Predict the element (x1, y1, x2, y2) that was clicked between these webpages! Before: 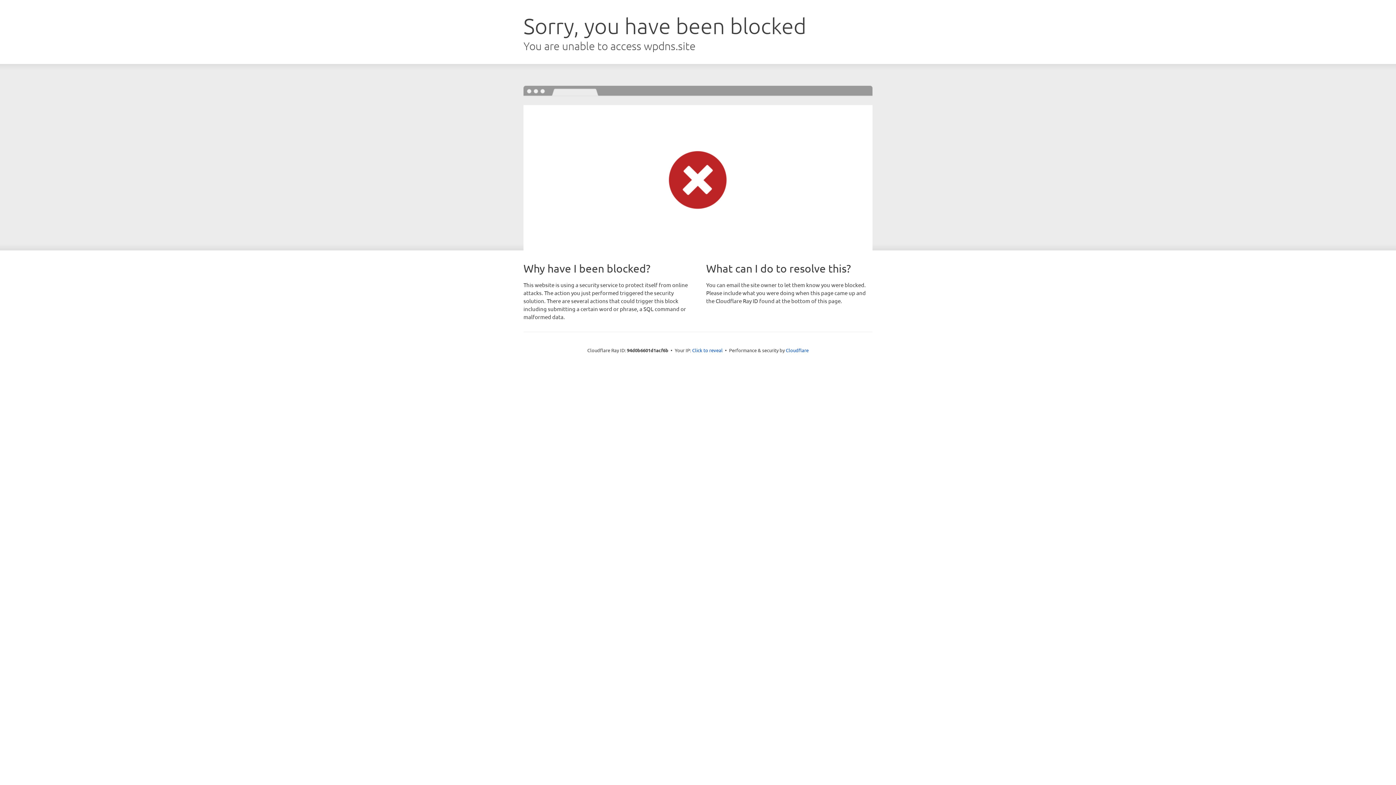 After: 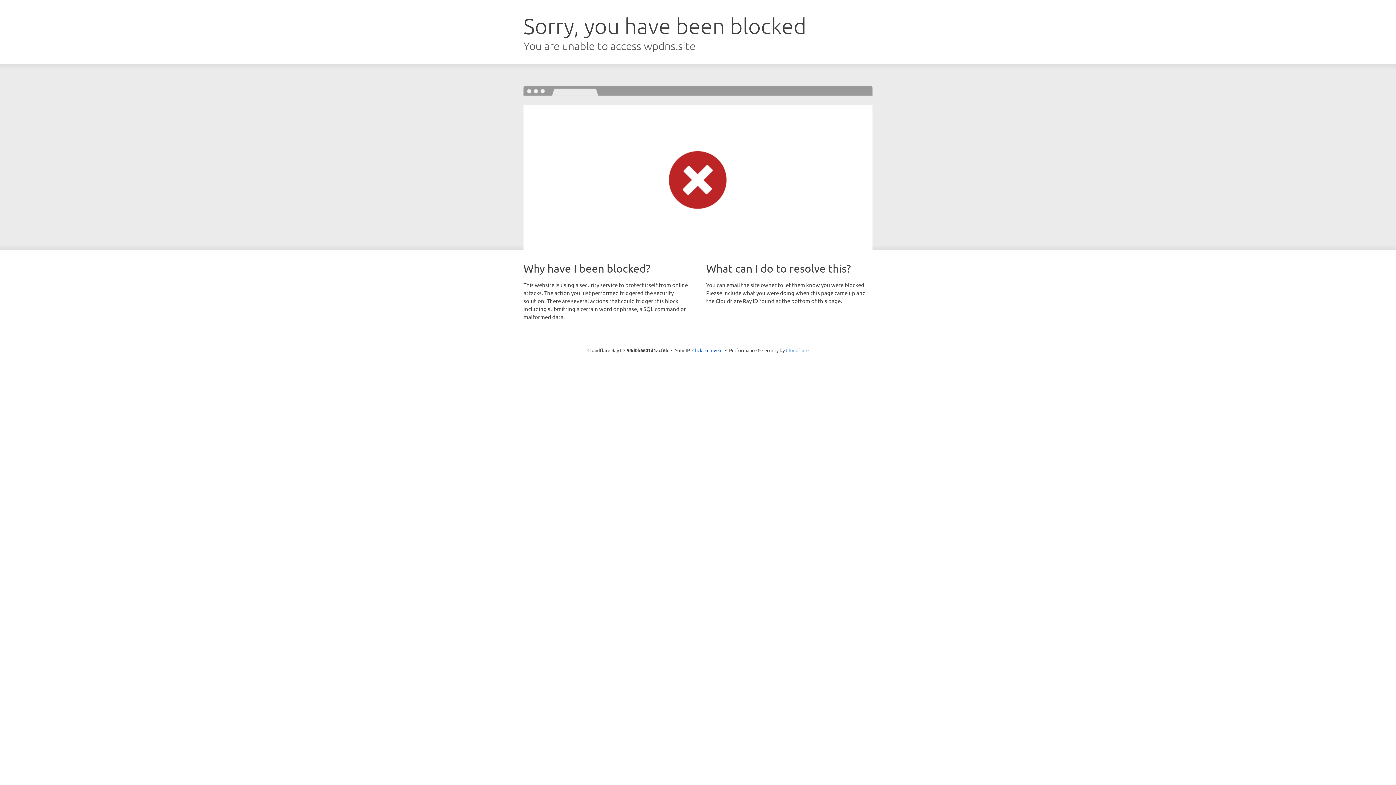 Action: label: Cloudflare bbox: (786, 347, 808, 353)